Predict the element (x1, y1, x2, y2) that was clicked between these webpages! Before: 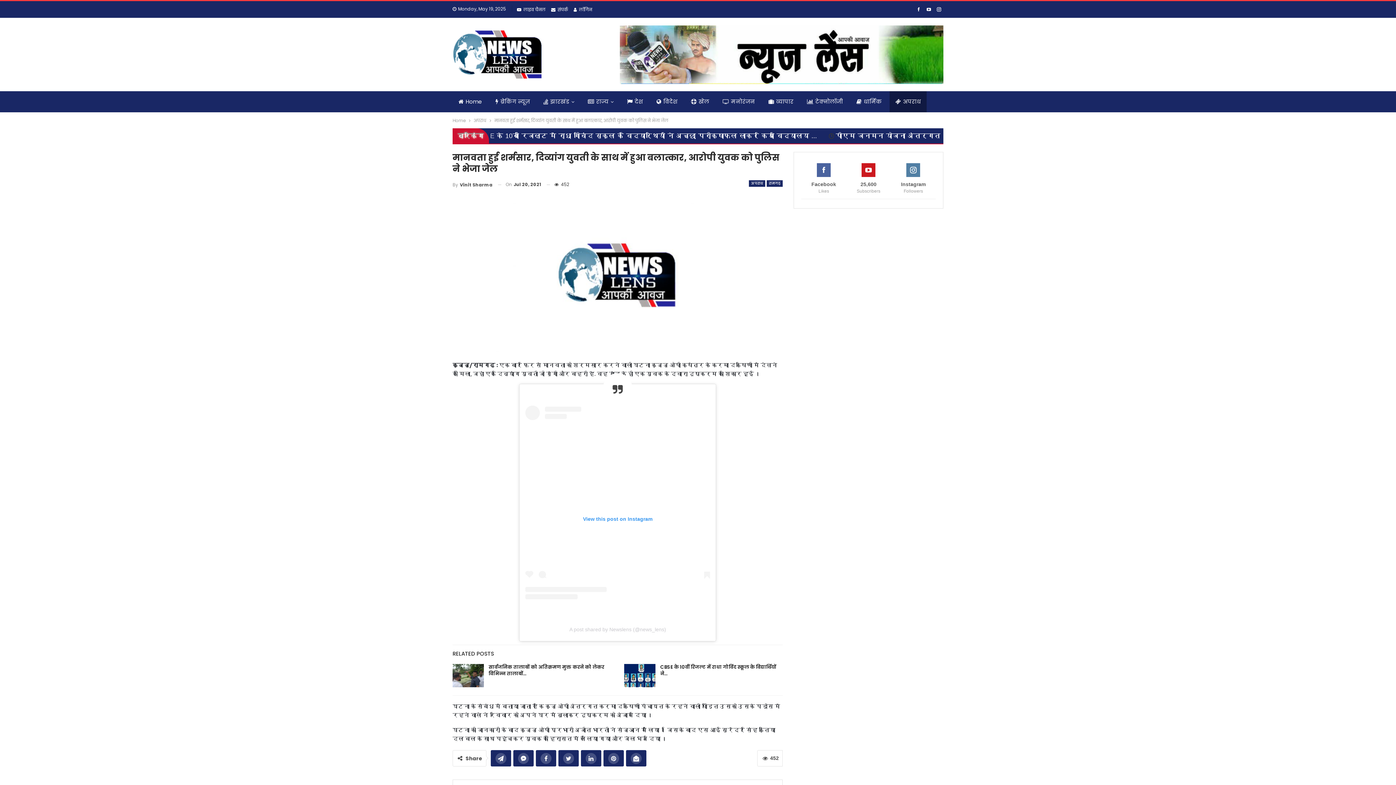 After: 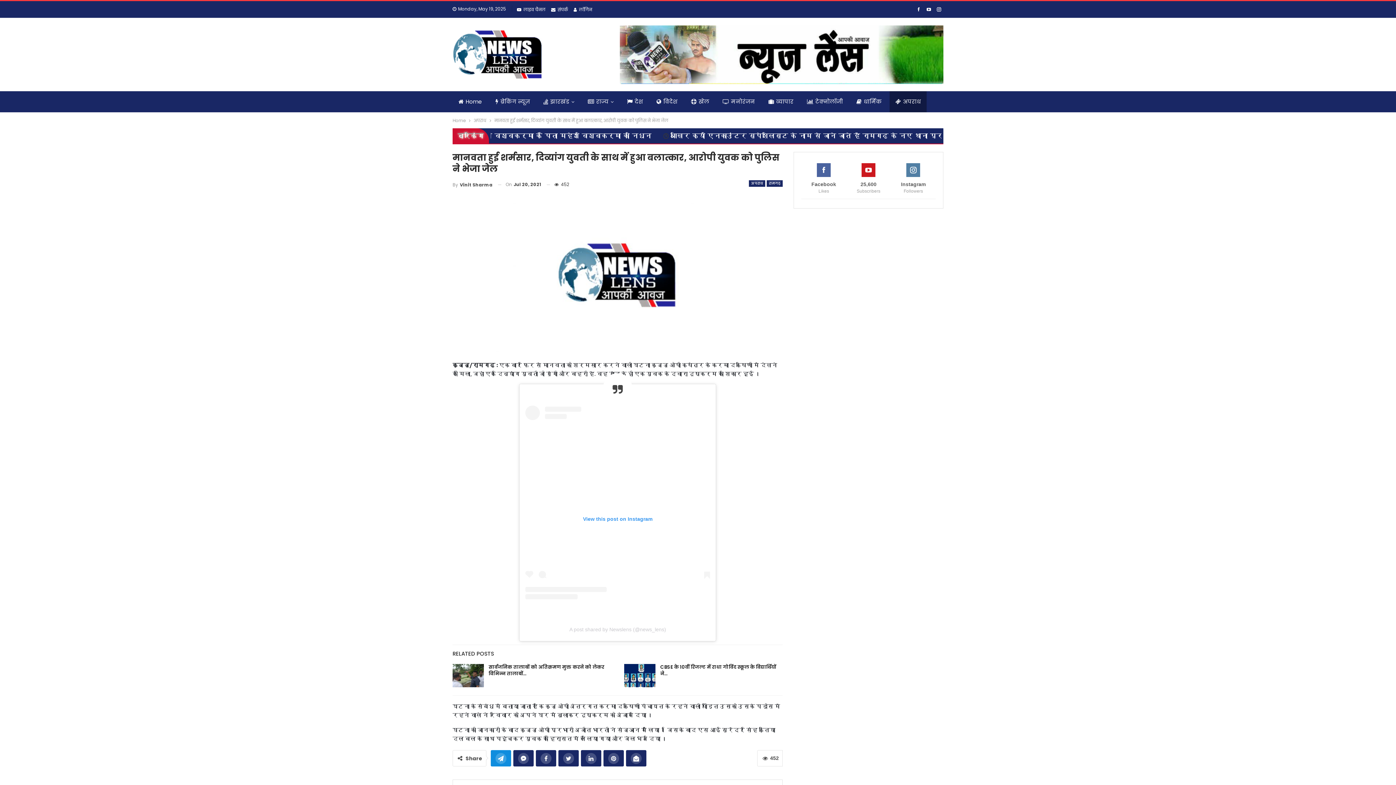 Action: bbox: (490, 750, 511, 766)